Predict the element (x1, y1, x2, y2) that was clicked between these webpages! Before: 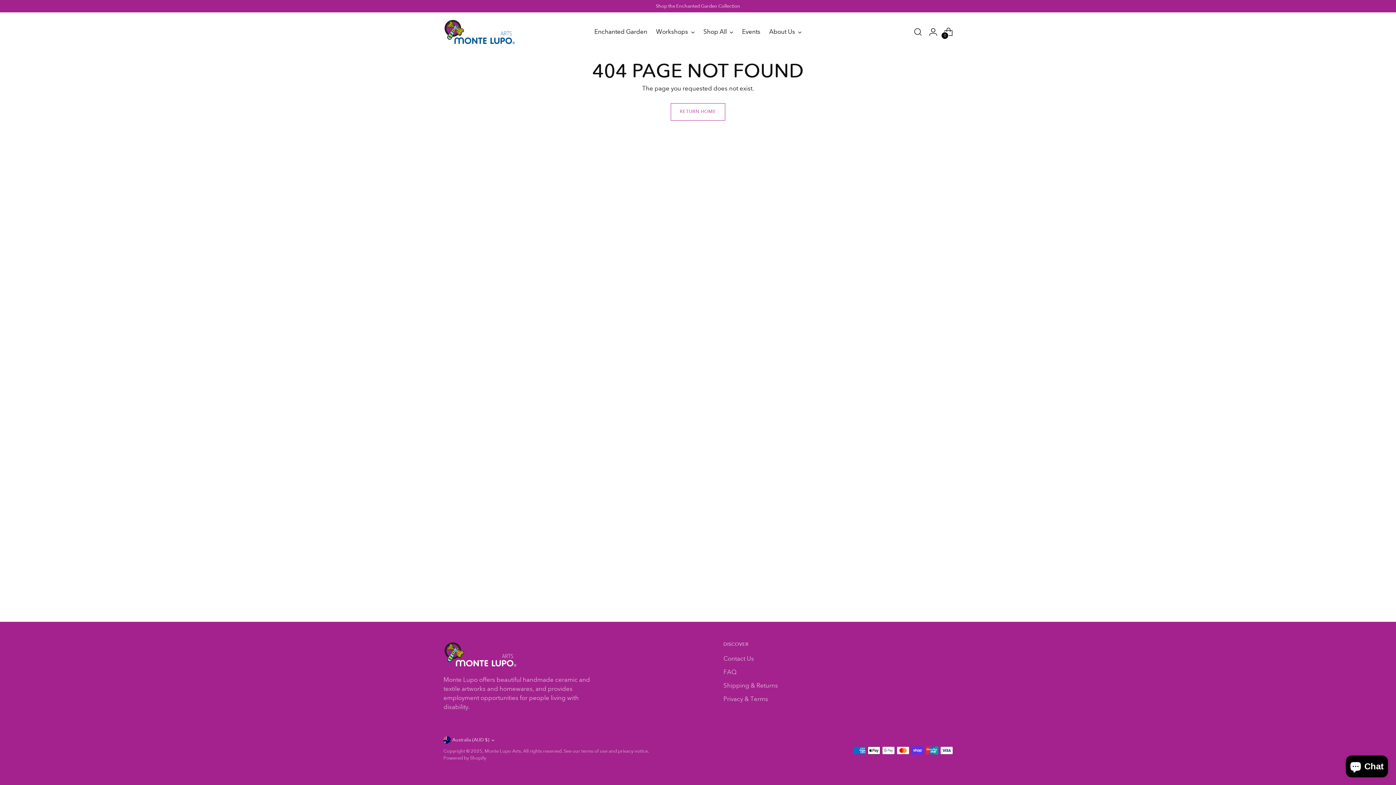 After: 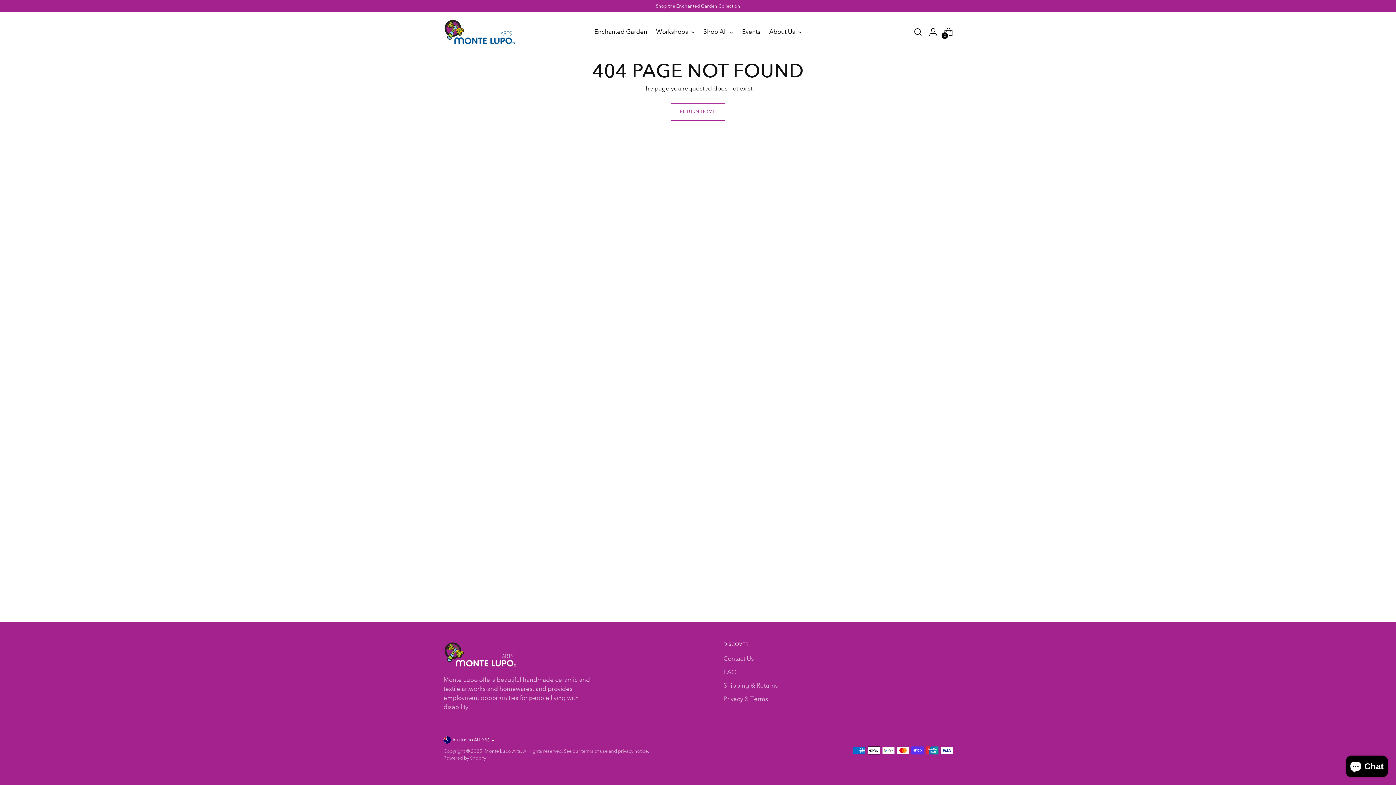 Action: bbox: (742, 23, 760, 39) label: Events